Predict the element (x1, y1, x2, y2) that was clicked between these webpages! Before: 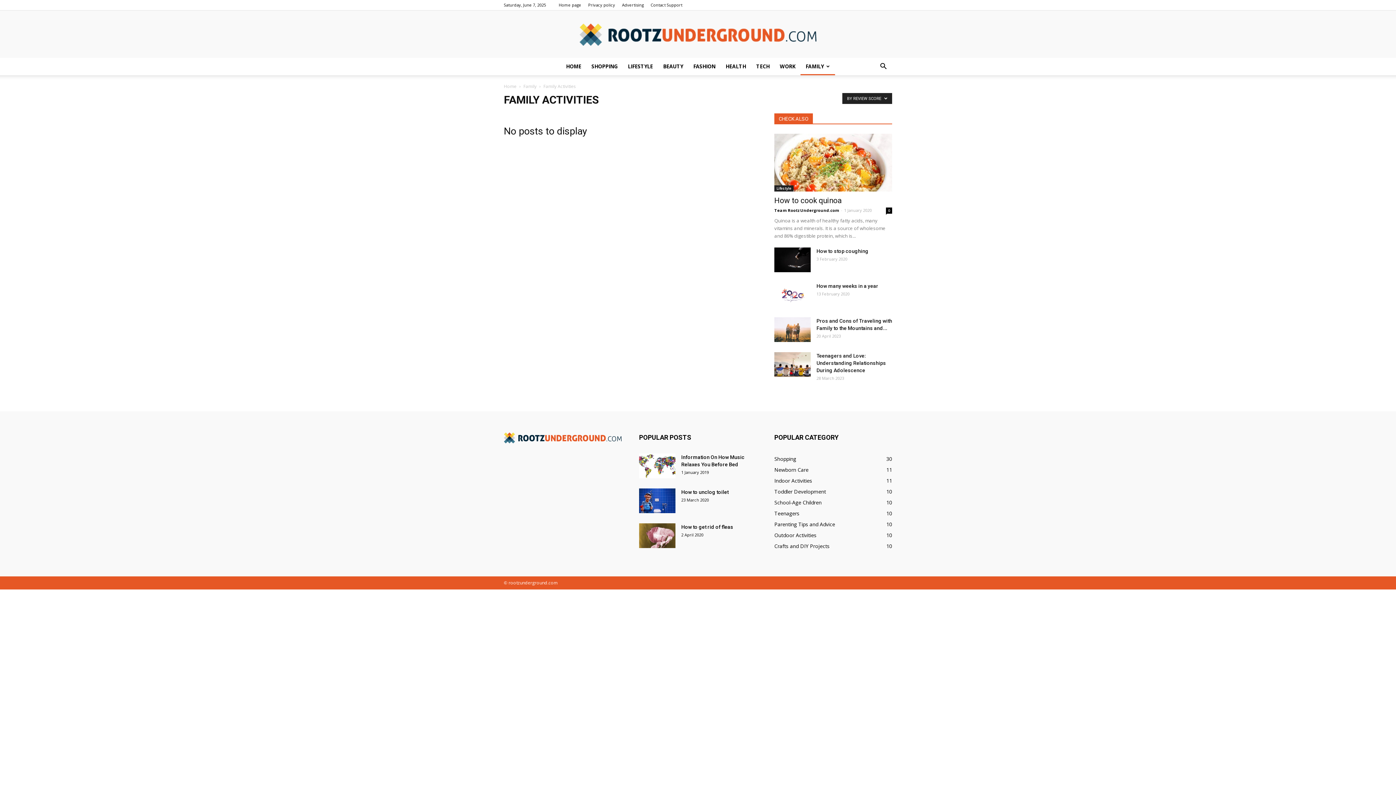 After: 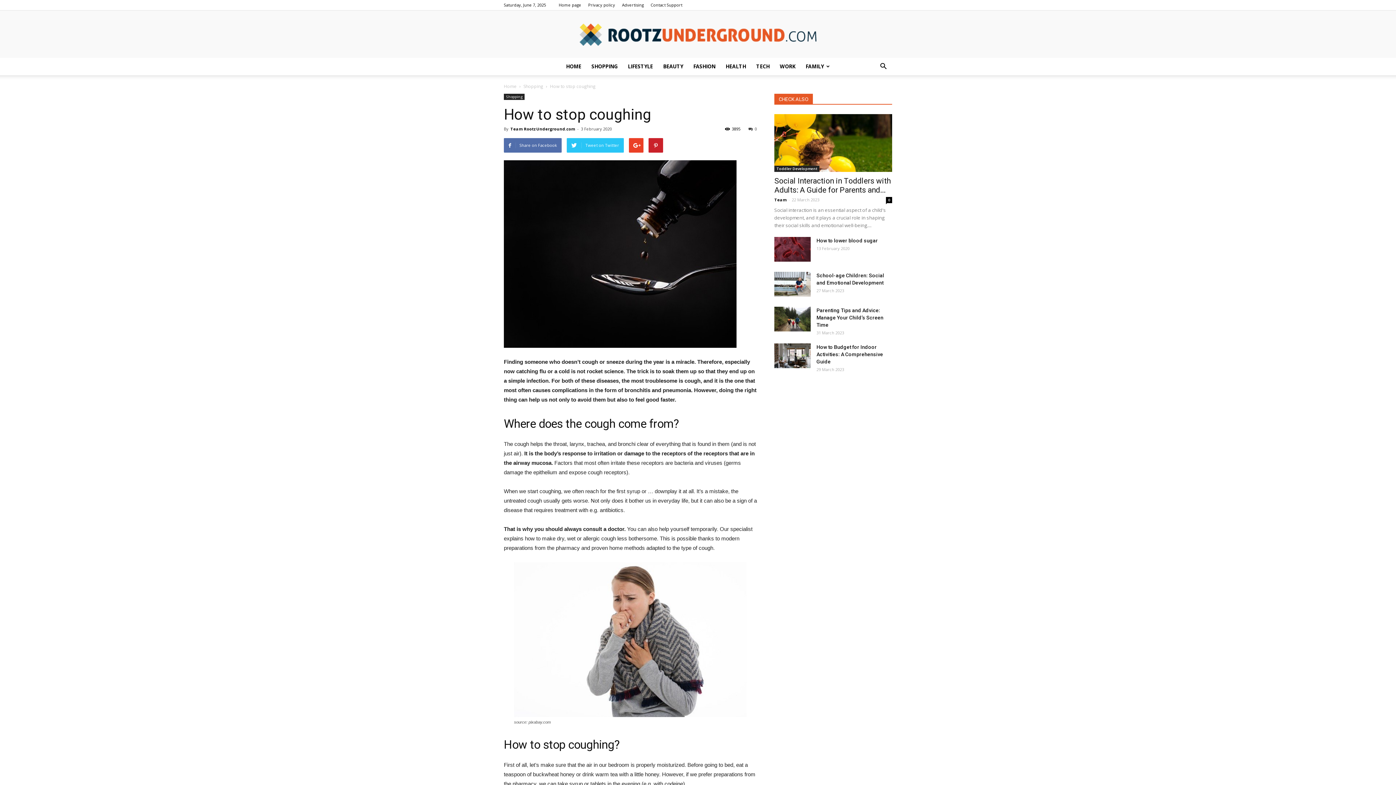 Action: bbox: (816, 248, 868, 254) label: How to stop coughing